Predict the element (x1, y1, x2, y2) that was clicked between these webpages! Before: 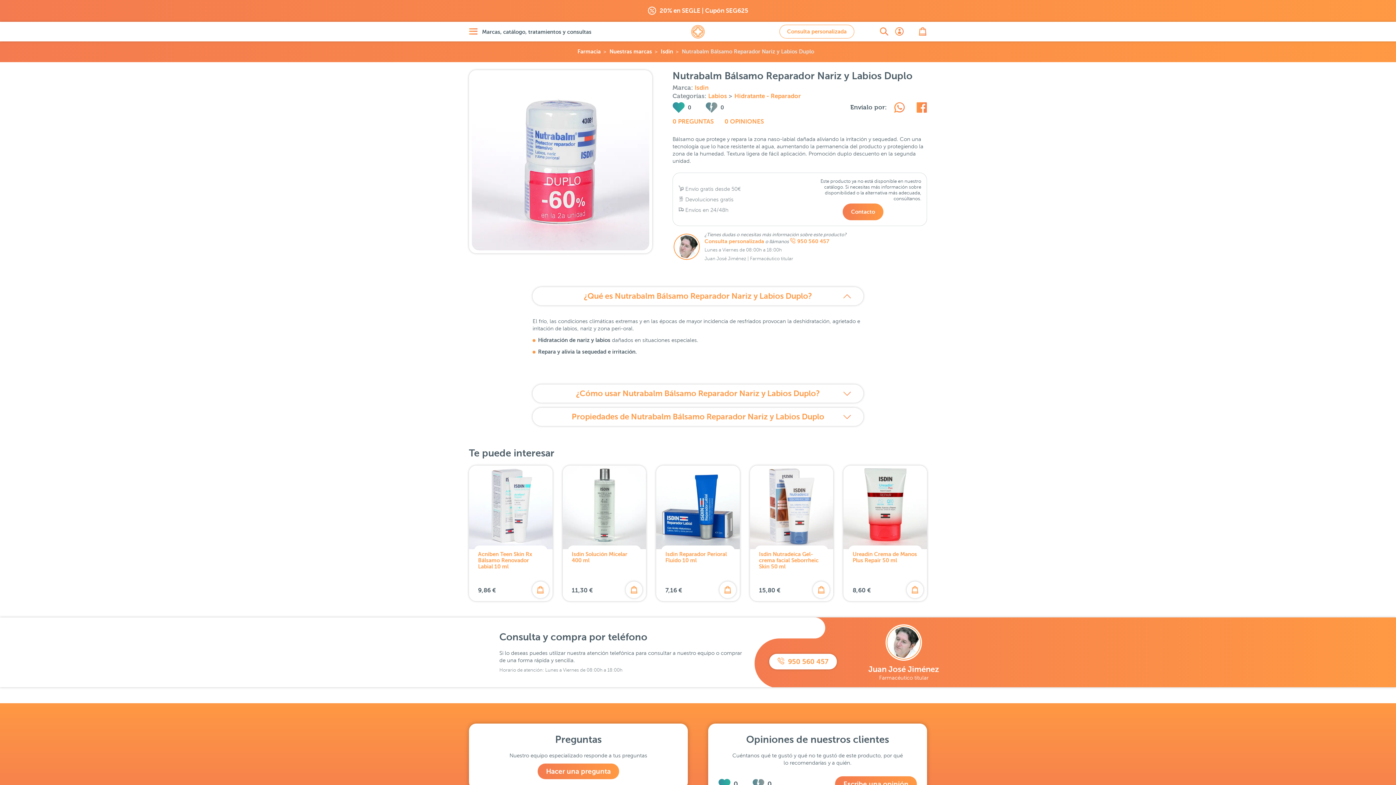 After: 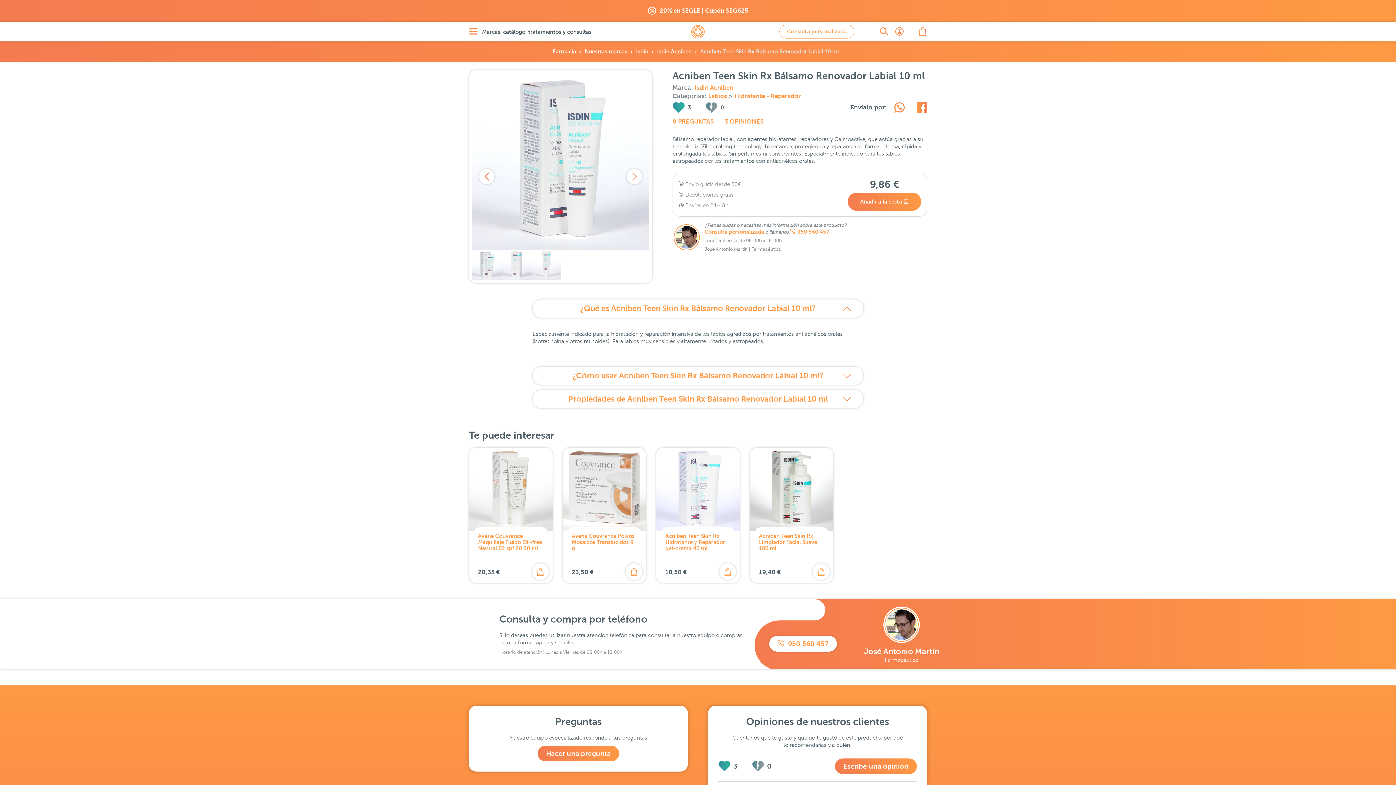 Action: label: Acniben Teen Skin Rx Bálsamo Renovador Labial 10 ml bbox: (478, 551, 543, 573)